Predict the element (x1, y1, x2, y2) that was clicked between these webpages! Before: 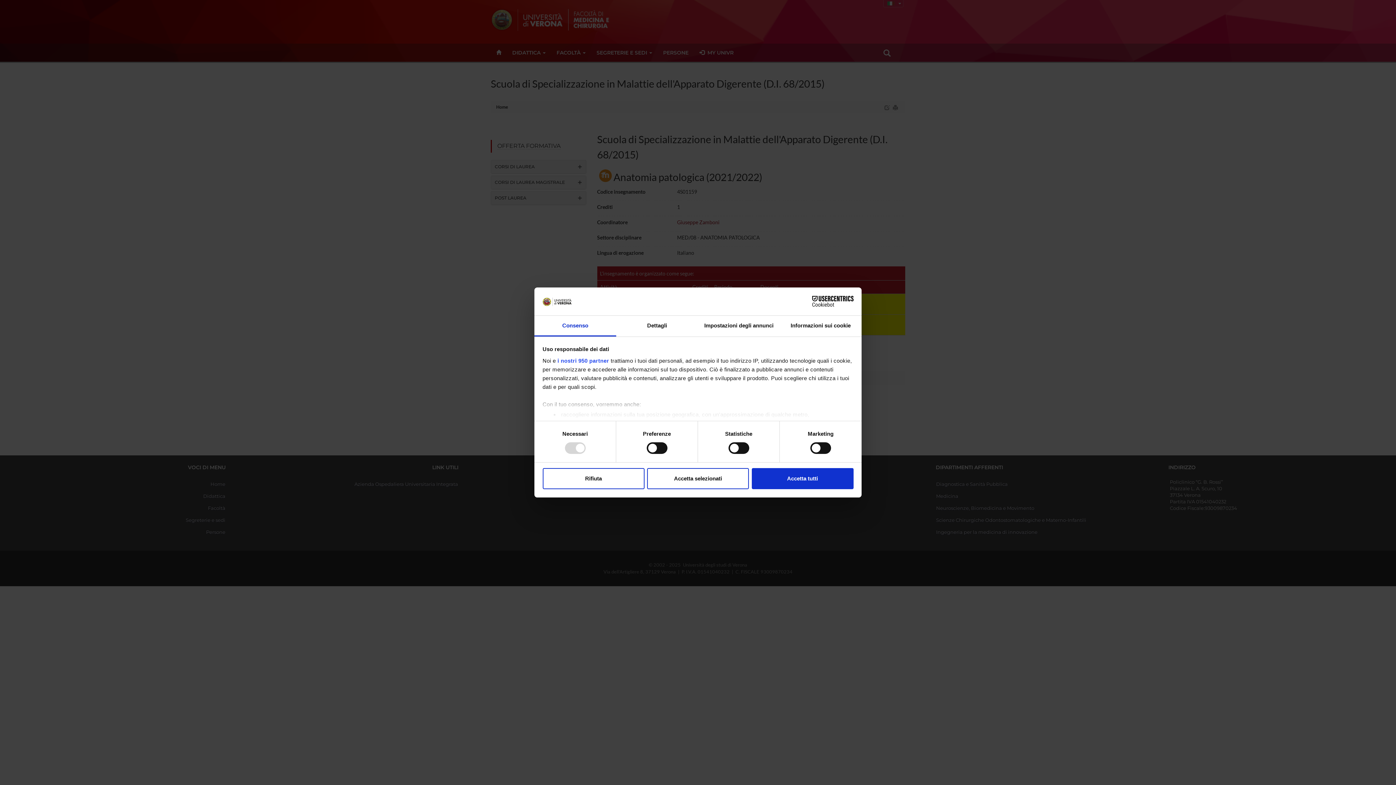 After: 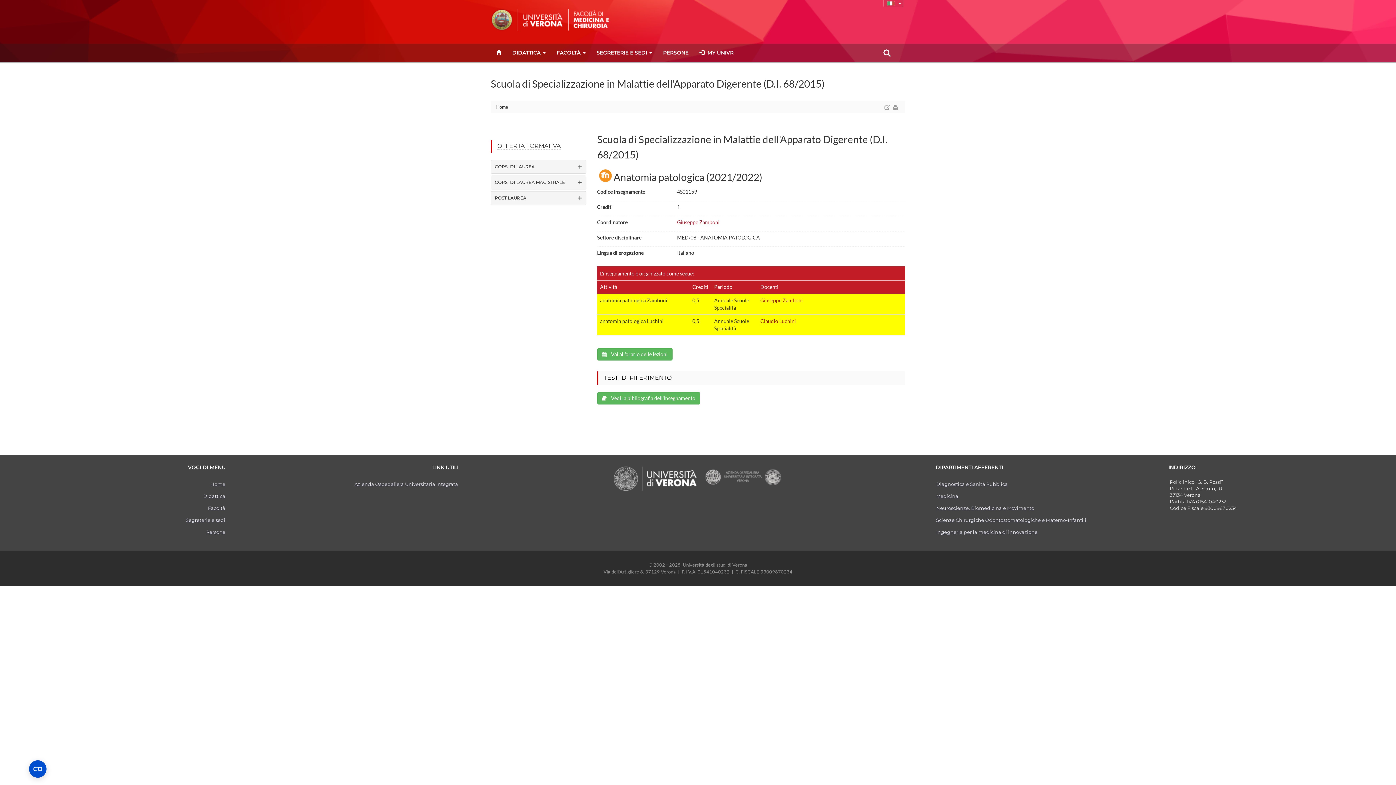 Action: label: Accetta selezionati bbox: (647, 468, 749, 489)